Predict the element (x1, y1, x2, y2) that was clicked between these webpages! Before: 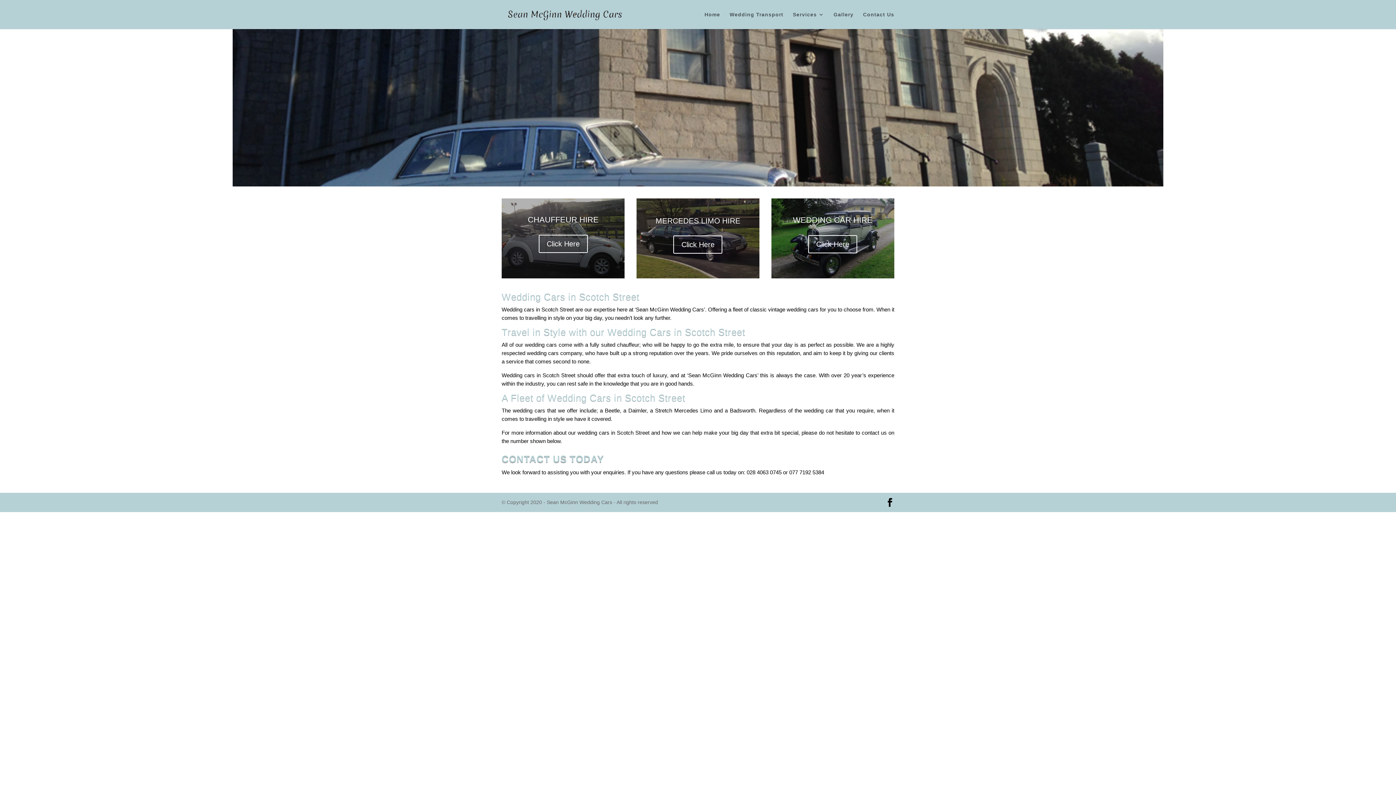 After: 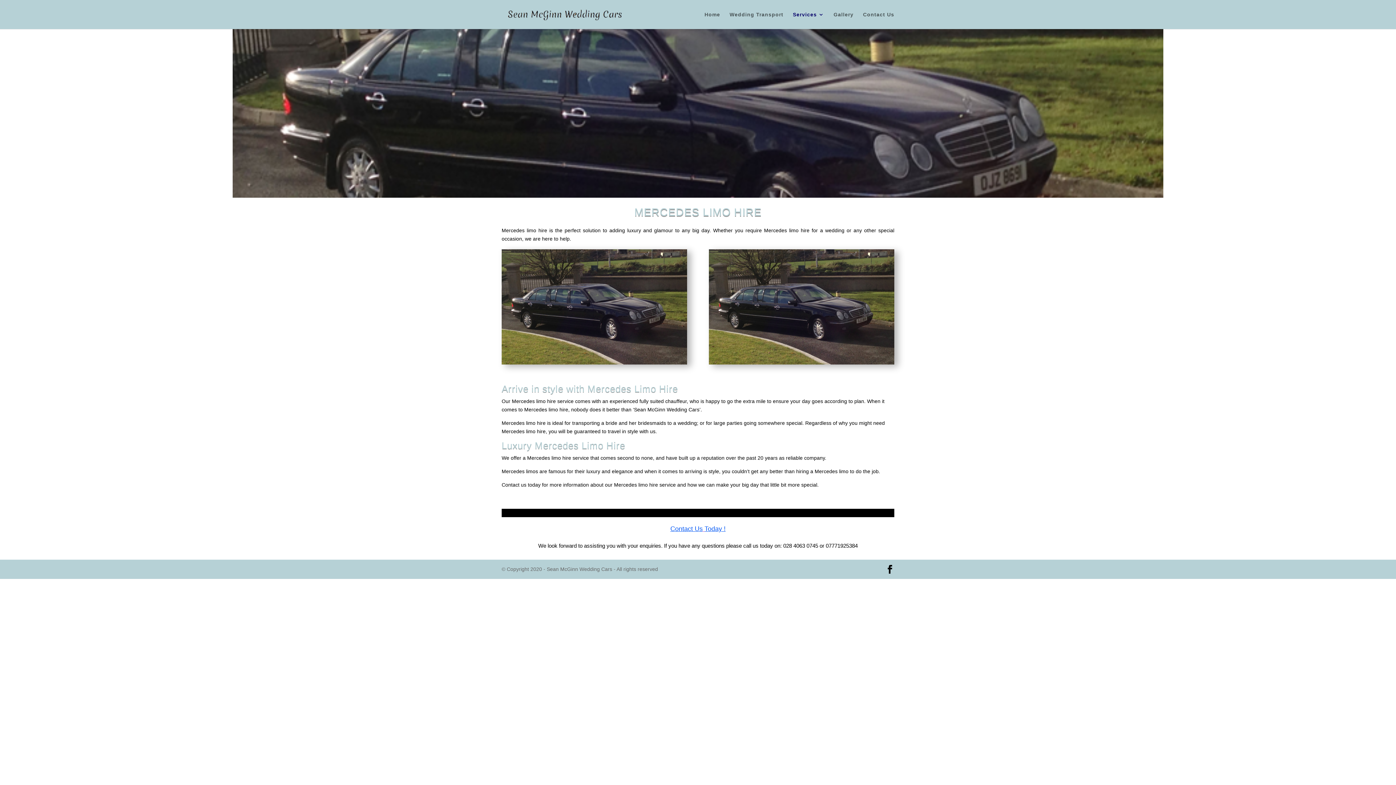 Action: bbox: (655, 216, 740, 224) label: MERCEDES LIMO HIRE